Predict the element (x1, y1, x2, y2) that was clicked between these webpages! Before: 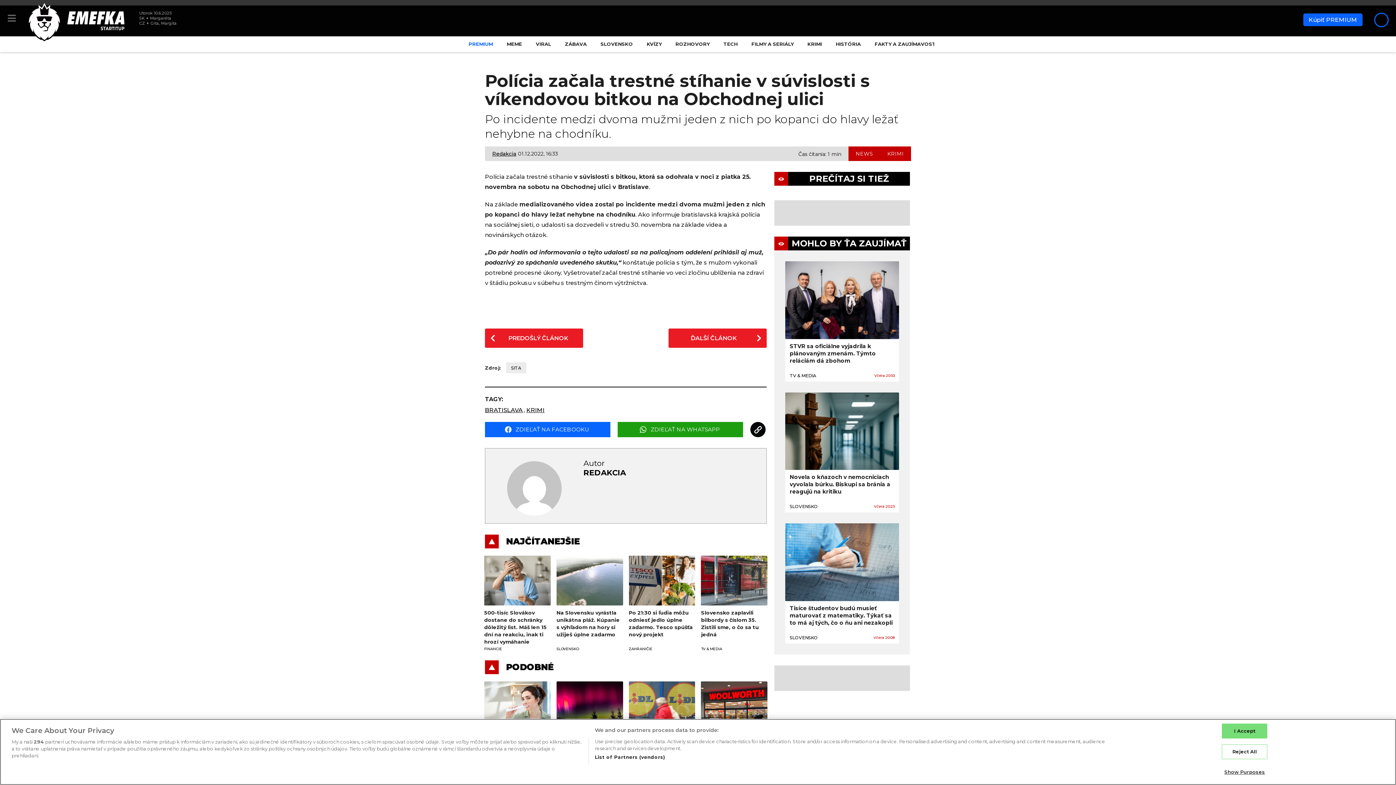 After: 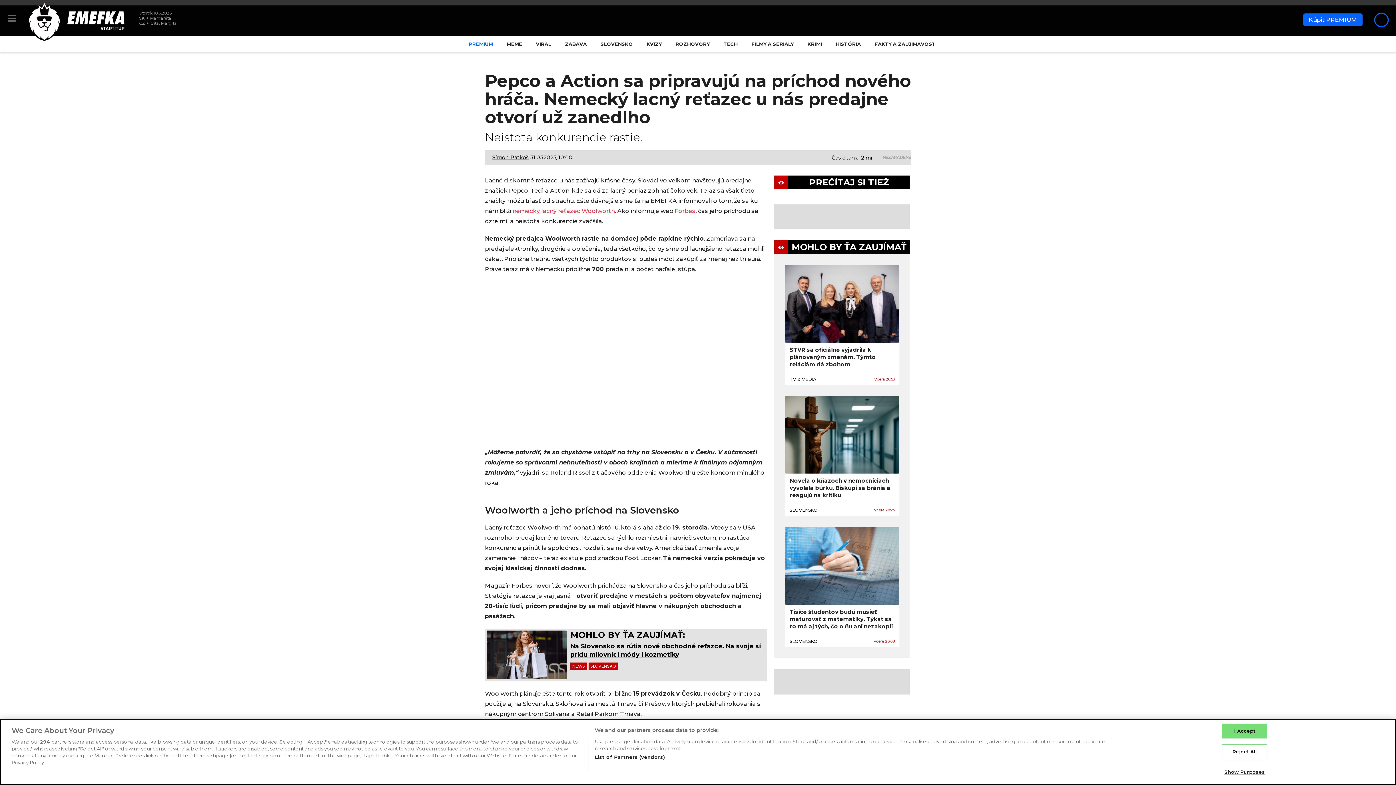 Action: bbox: (701, 681, 767, 731)